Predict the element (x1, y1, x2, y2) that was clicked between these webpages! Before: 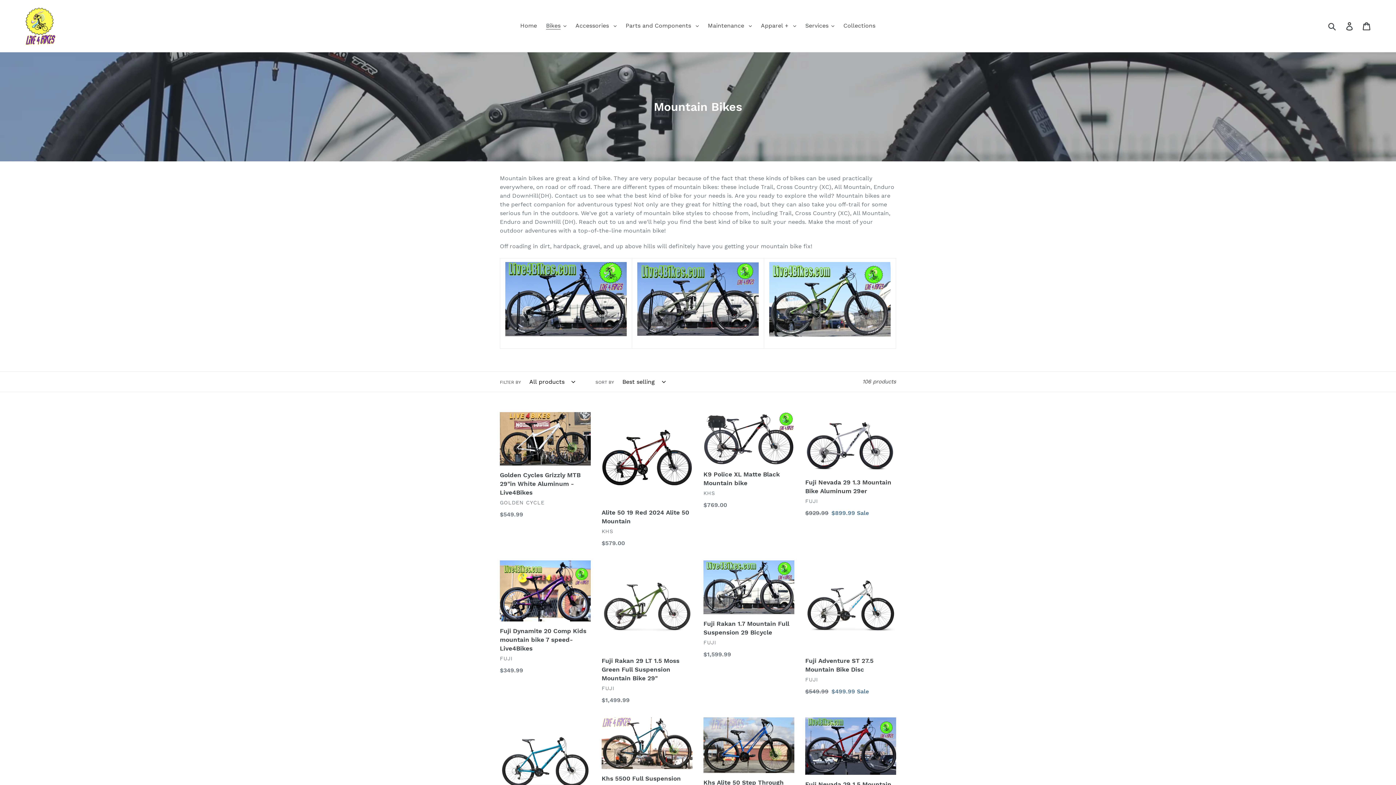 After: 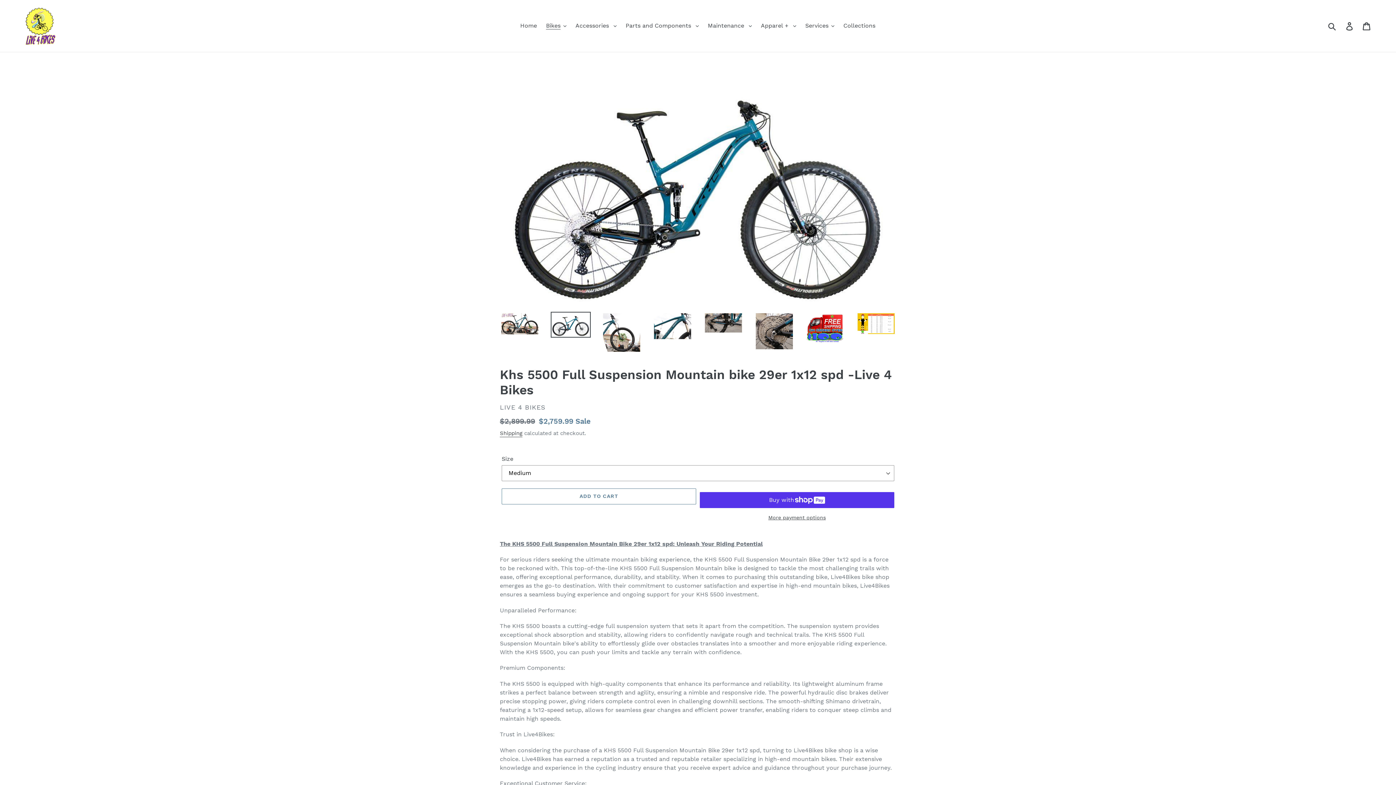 Action: bbox: (601, 717, 692, 823) label: Khs 5500 Full Suspension Mountain bike 29er 1x12 spd -Live 4 Bikes